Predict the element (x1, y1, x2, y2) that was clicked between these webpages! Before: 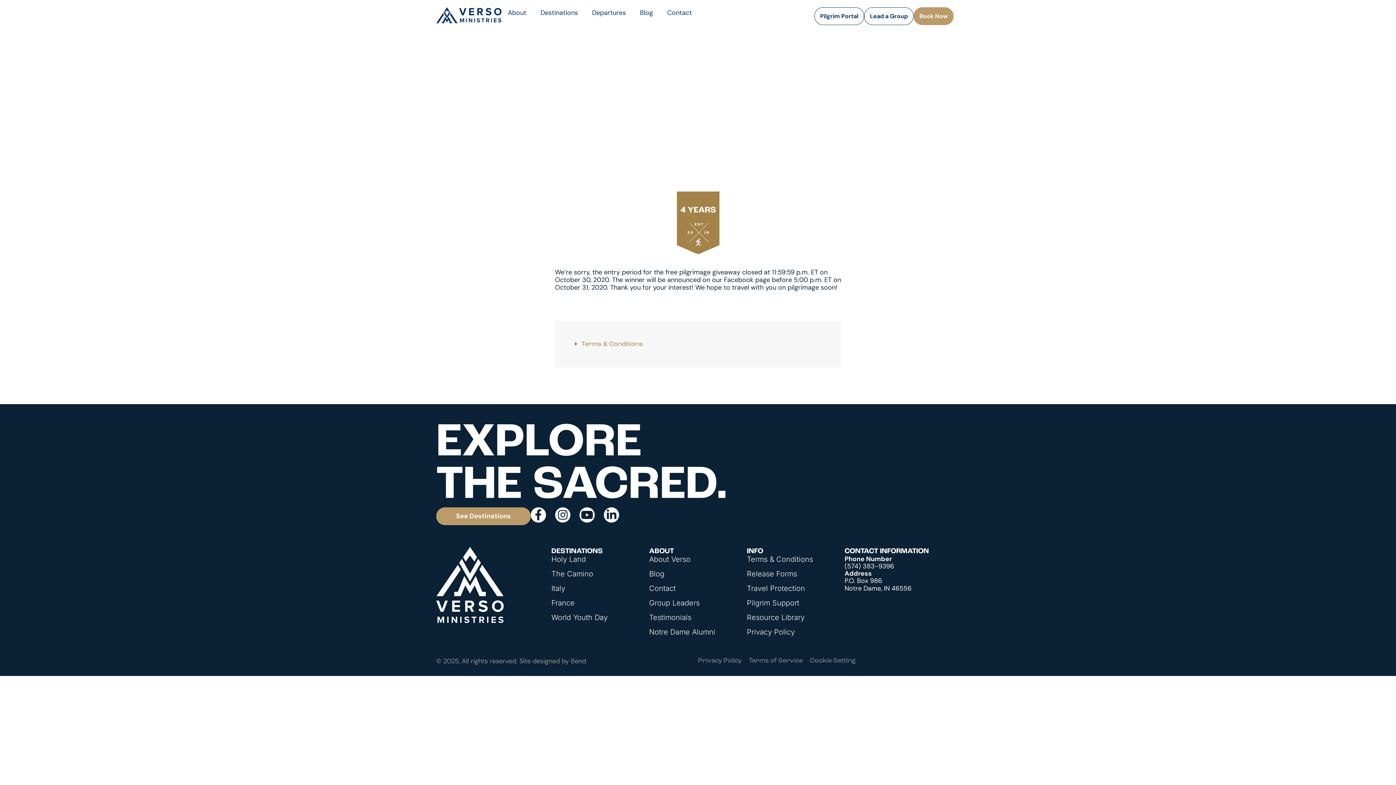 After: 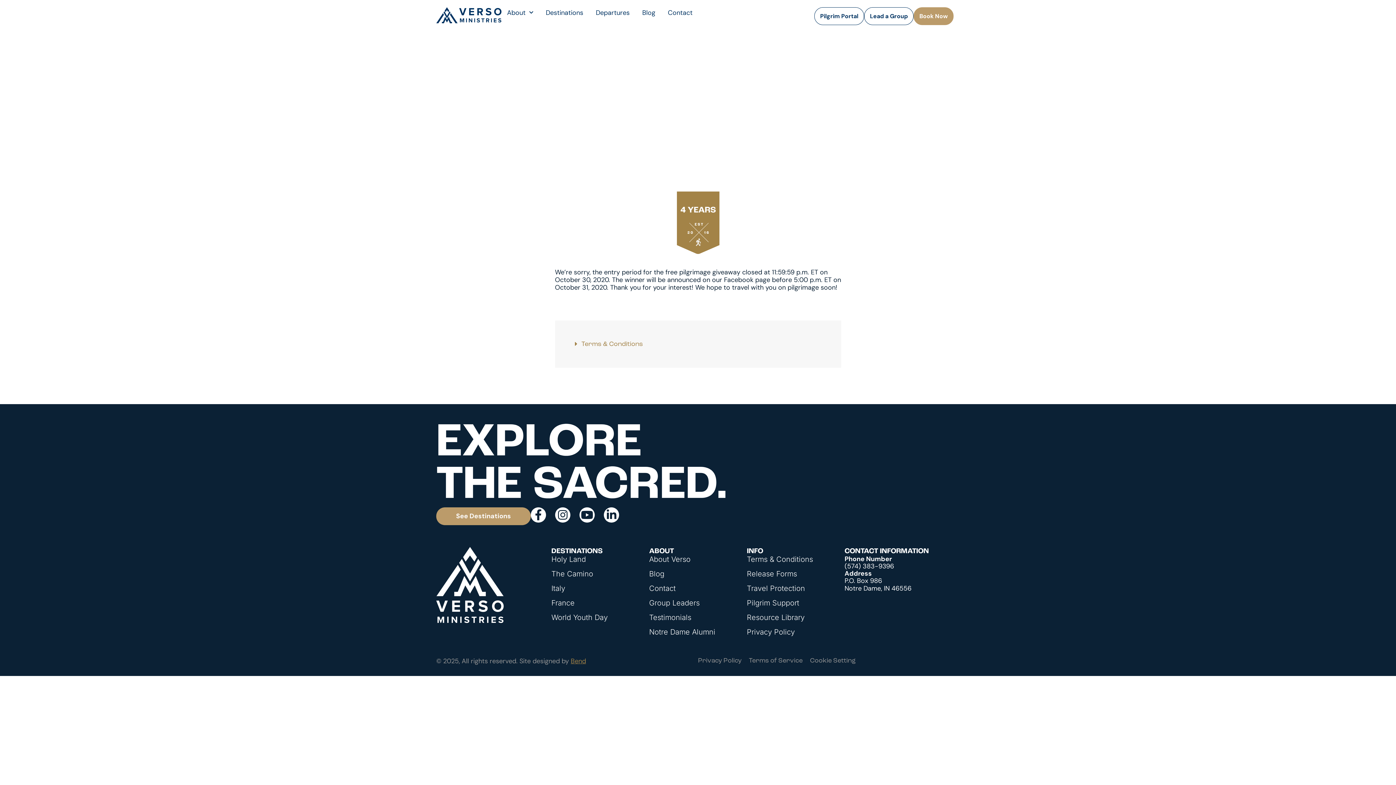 Action: bbox: (570, 657, 586, 665) label: Bend